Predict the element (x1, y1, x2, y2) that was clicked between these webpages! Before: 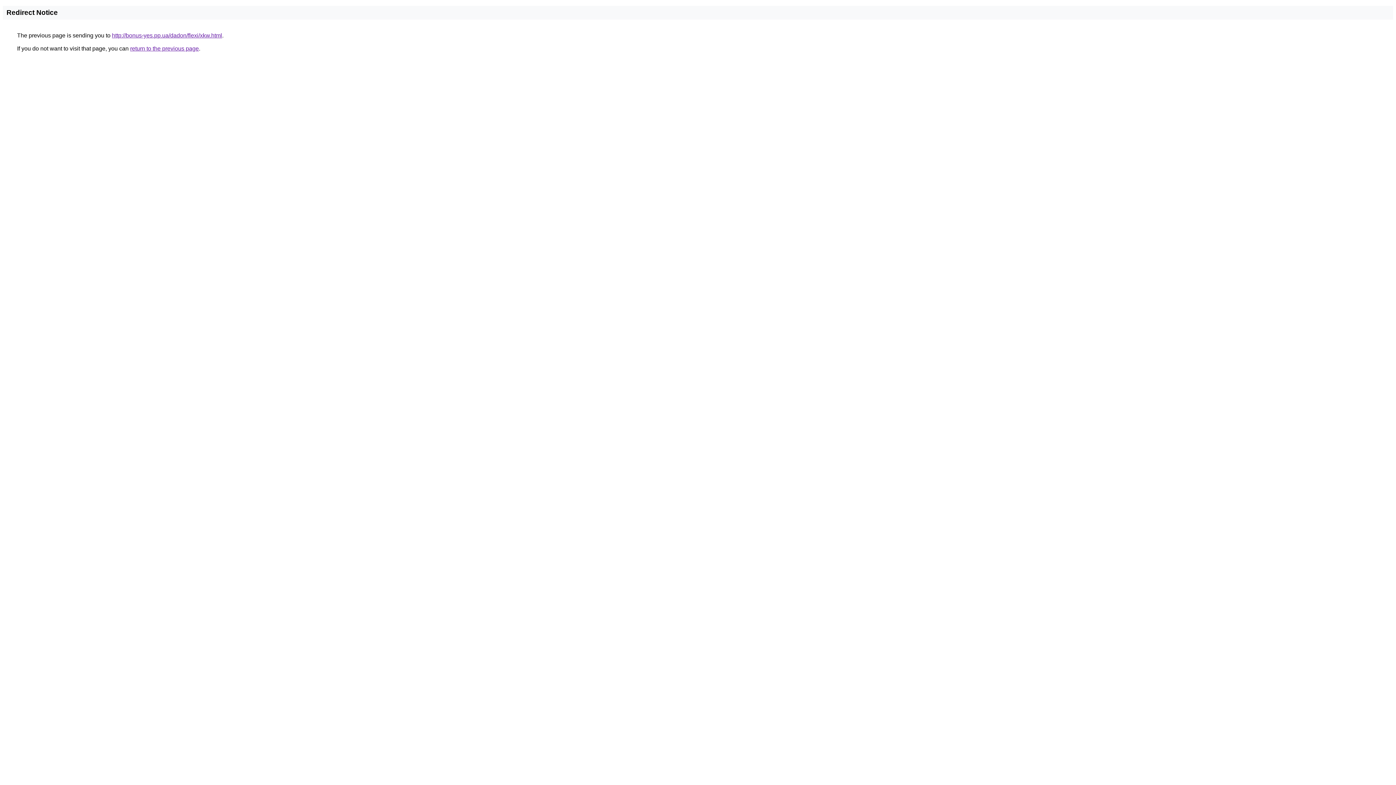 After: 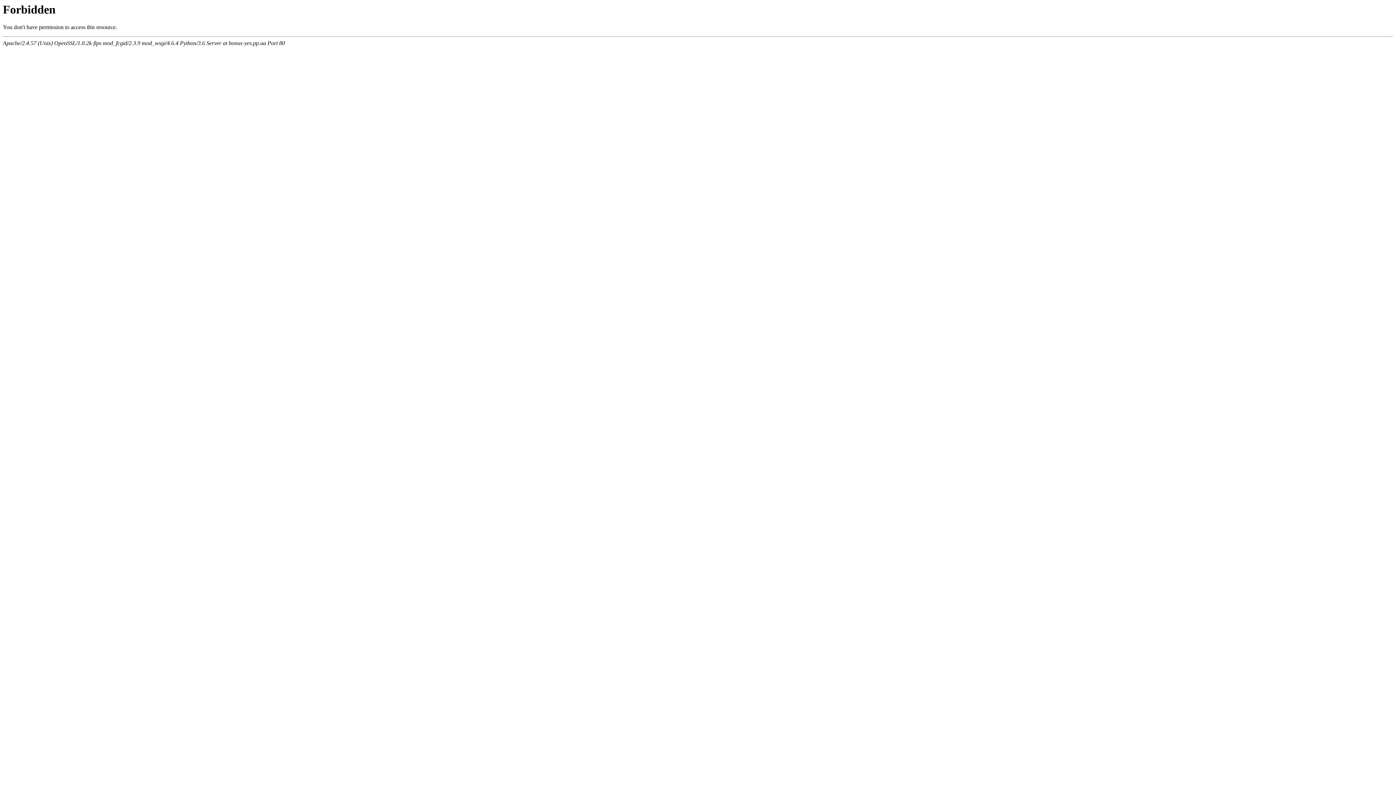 Action: label: http://bonus-yes.pp.ua/dadon/flexi/xkw.html bbox: (112, 32, 222, 38)